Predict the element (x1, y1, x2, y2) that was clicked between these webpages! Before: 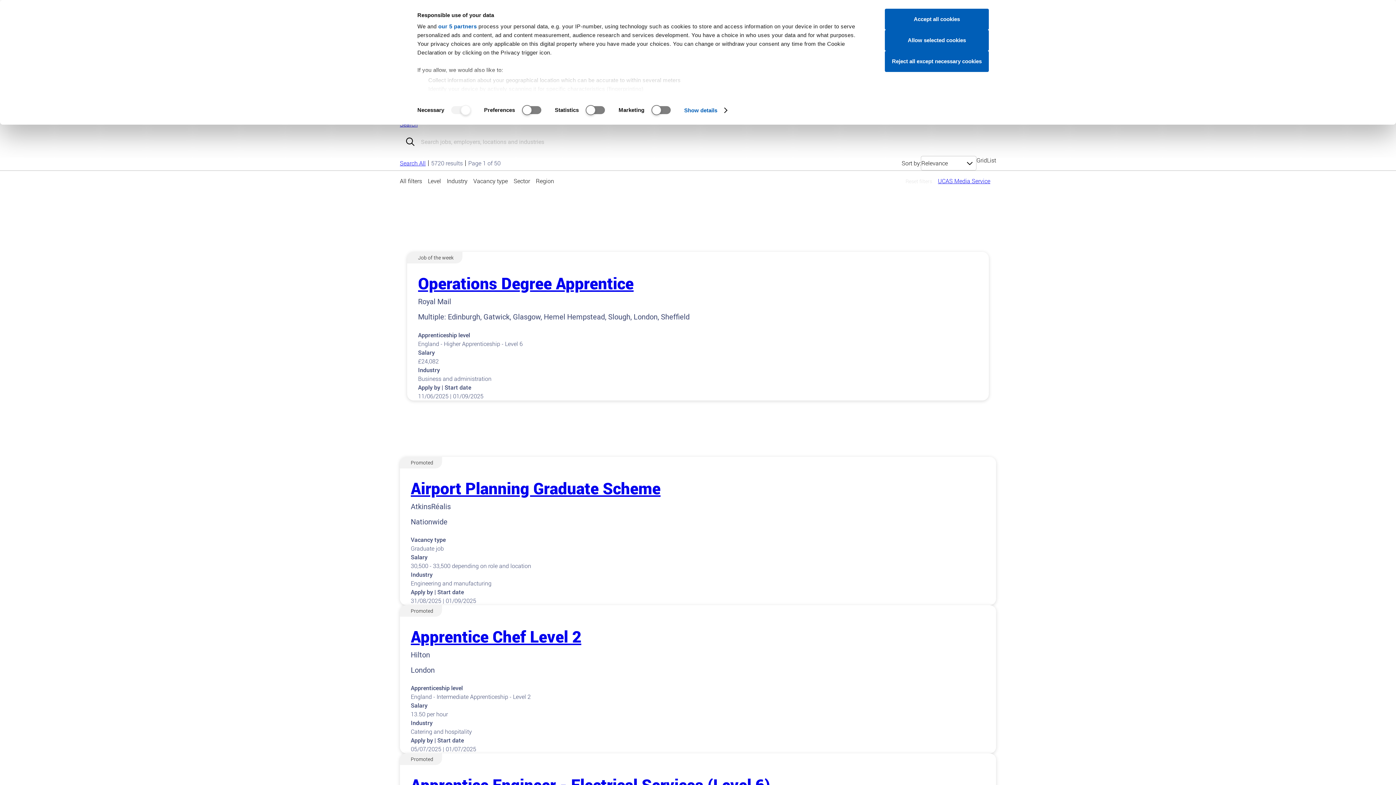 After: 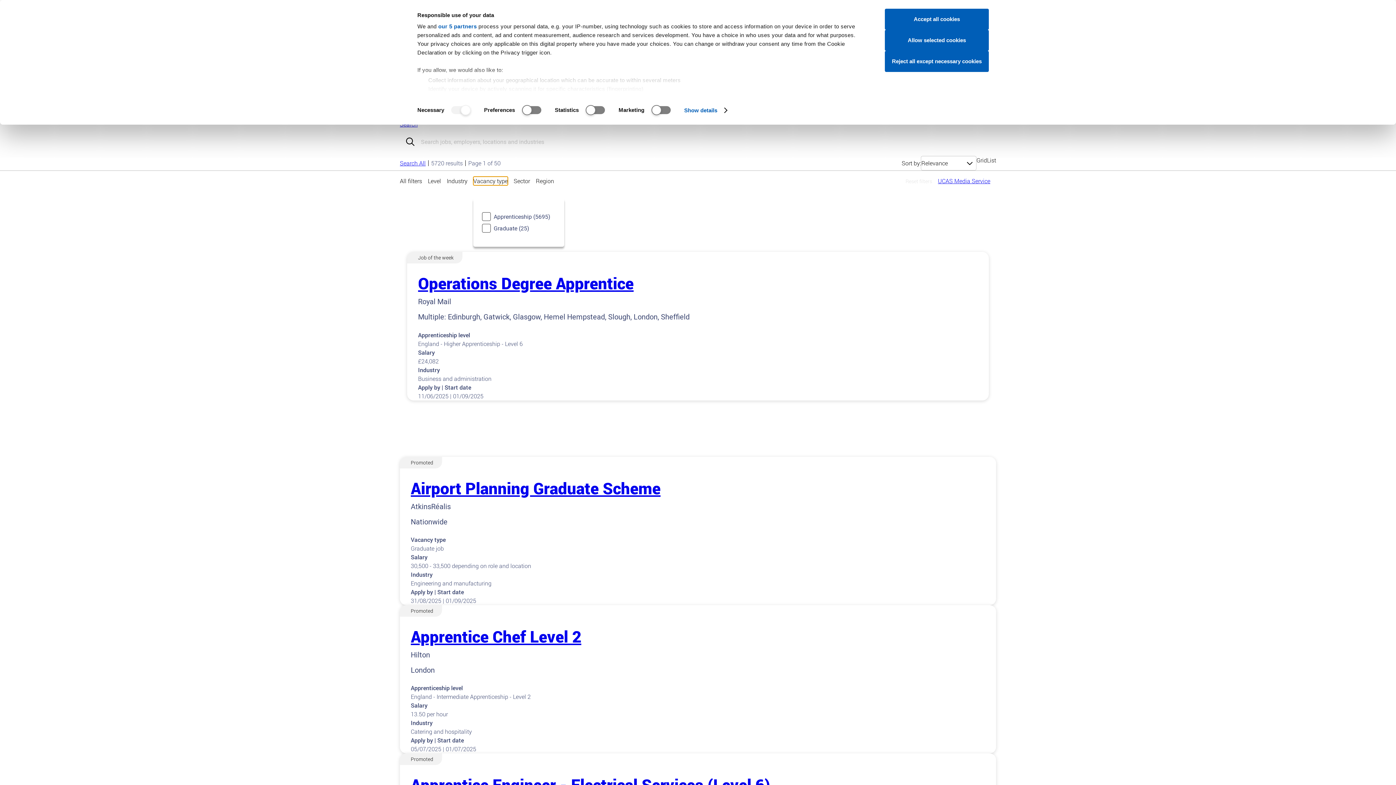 Action: label: Vacancy type bbox: (473, 176, 508, 185)